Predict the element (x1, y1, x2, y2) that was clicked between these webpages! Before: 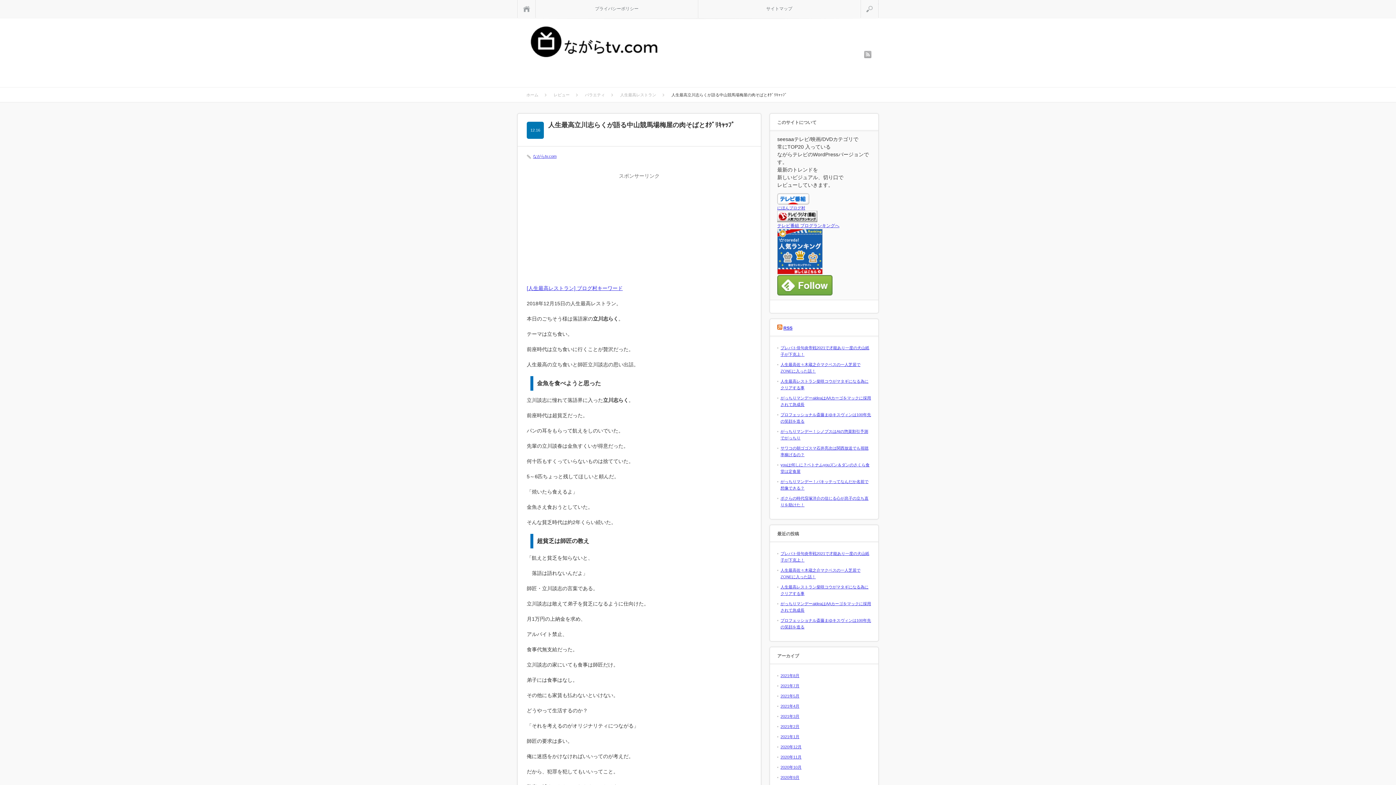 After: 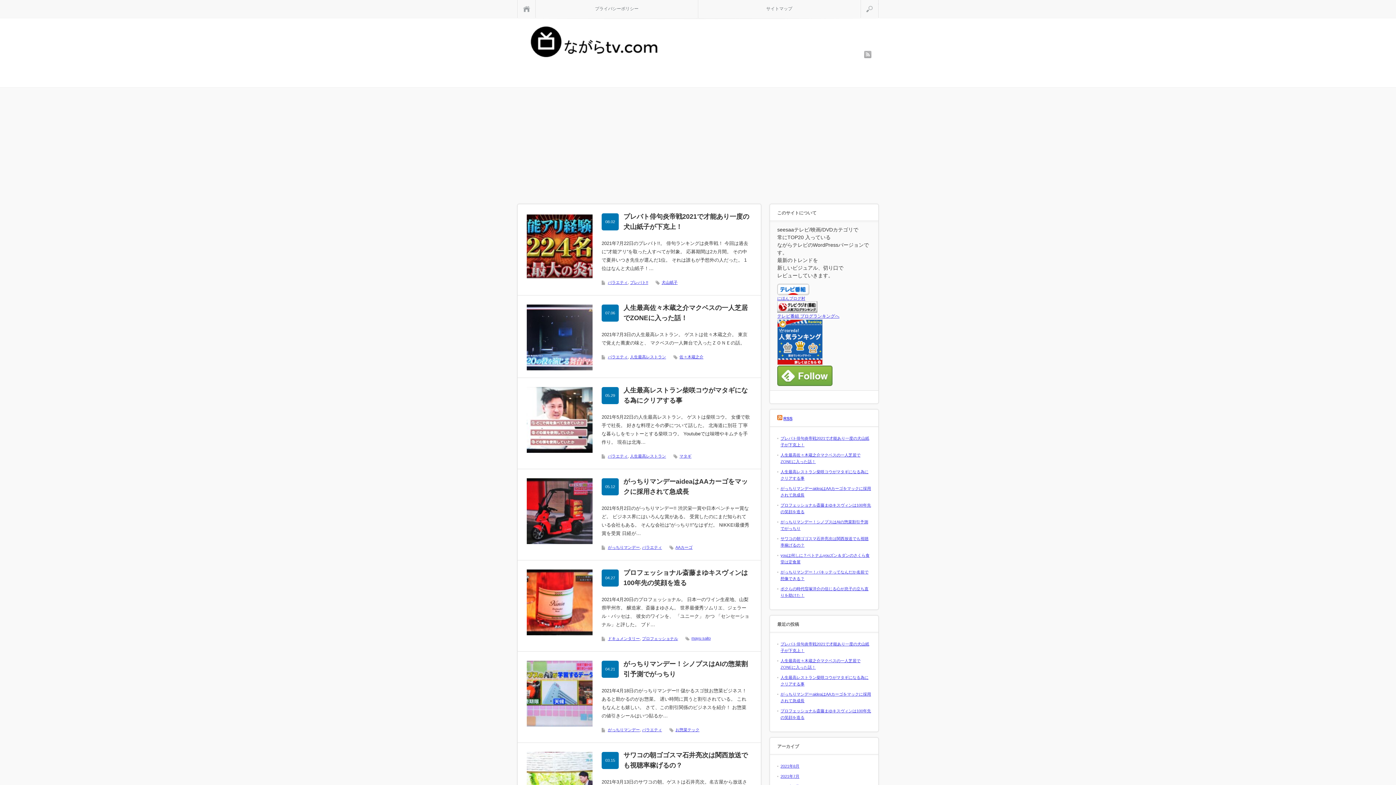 Action: label: ホーム bbox: (526, 92, 546, 97)